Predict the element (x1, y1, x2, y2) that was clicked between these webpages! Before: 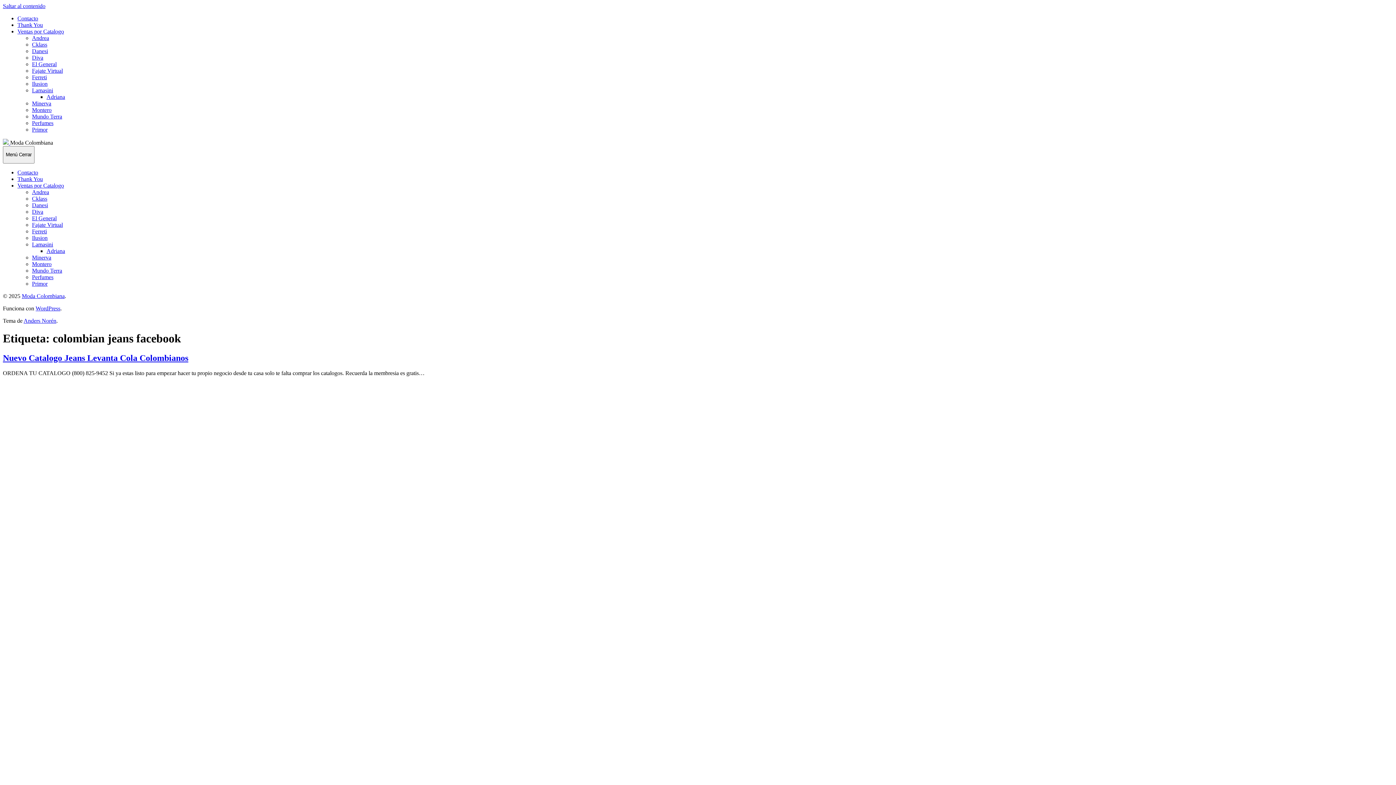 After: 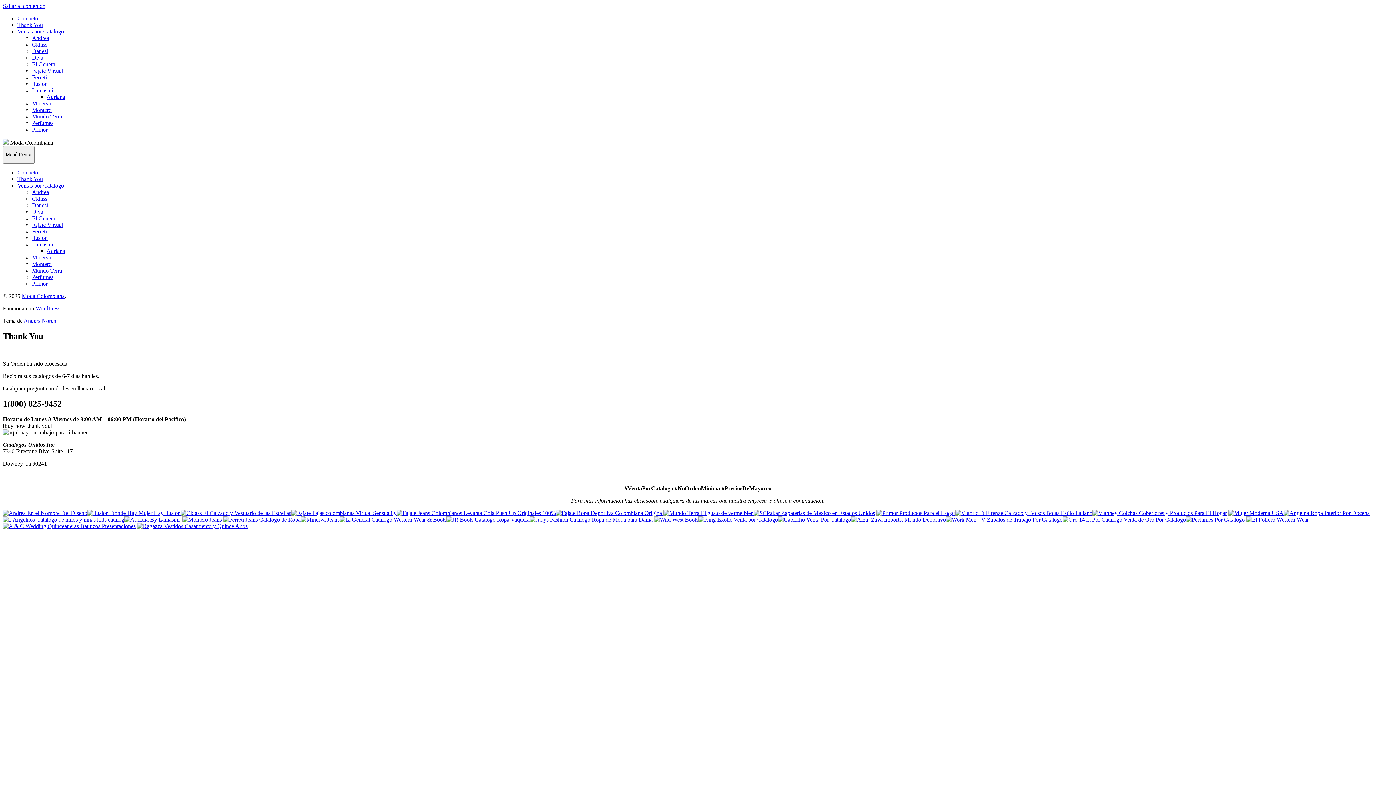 Action: label: Thank You bbox: (17, 21, 42, 28)